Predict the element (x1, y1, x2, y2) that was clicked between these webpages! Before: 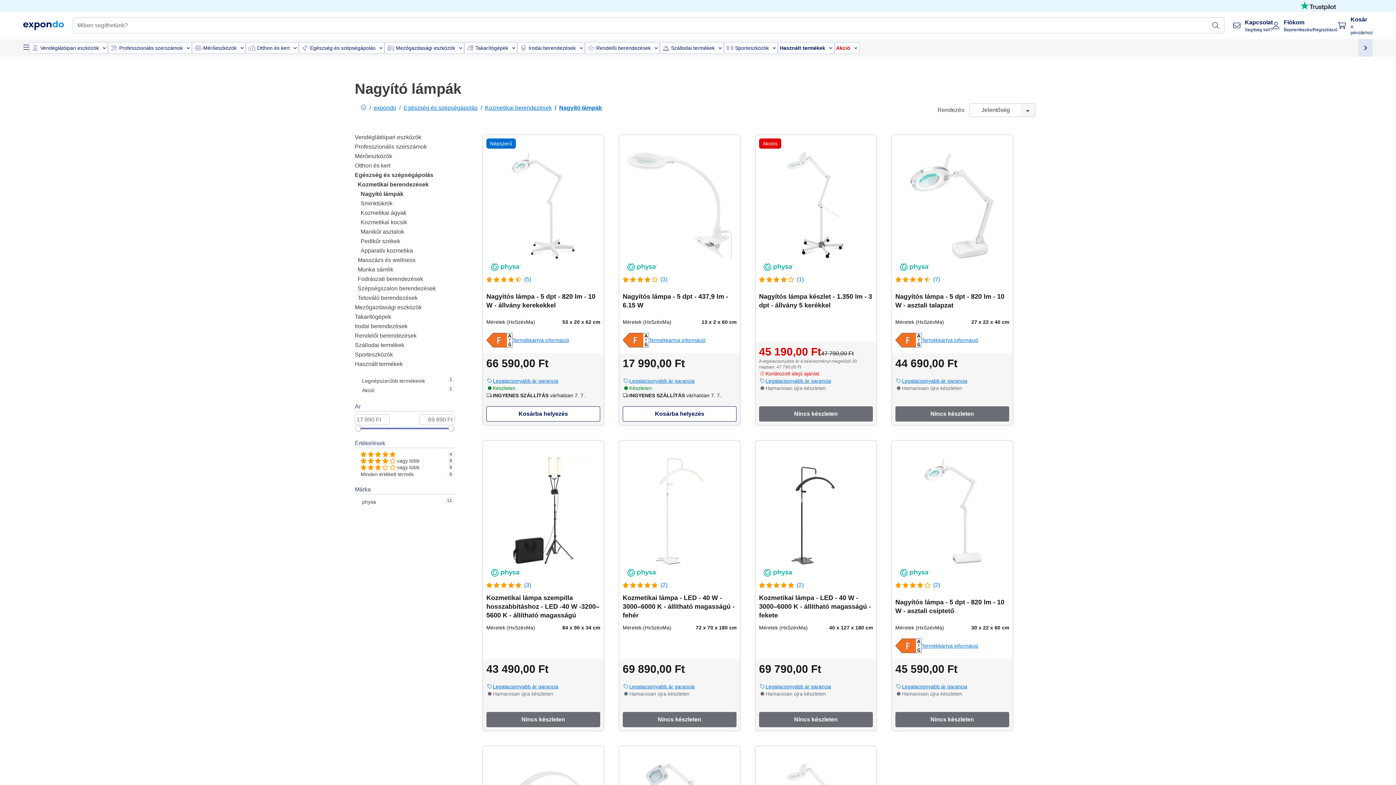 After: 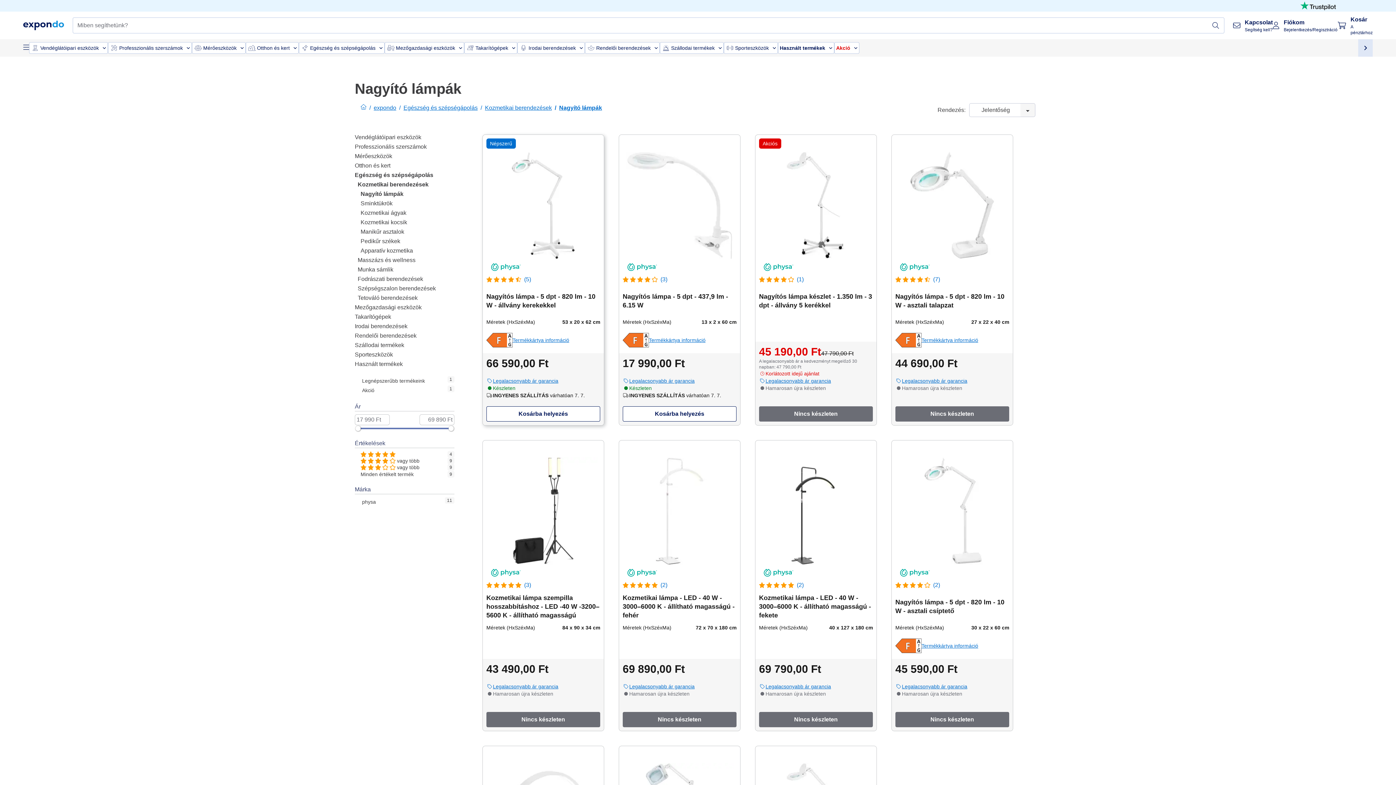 Action: label: Termékkártya információ bbox: (512, 349, 569, 357)